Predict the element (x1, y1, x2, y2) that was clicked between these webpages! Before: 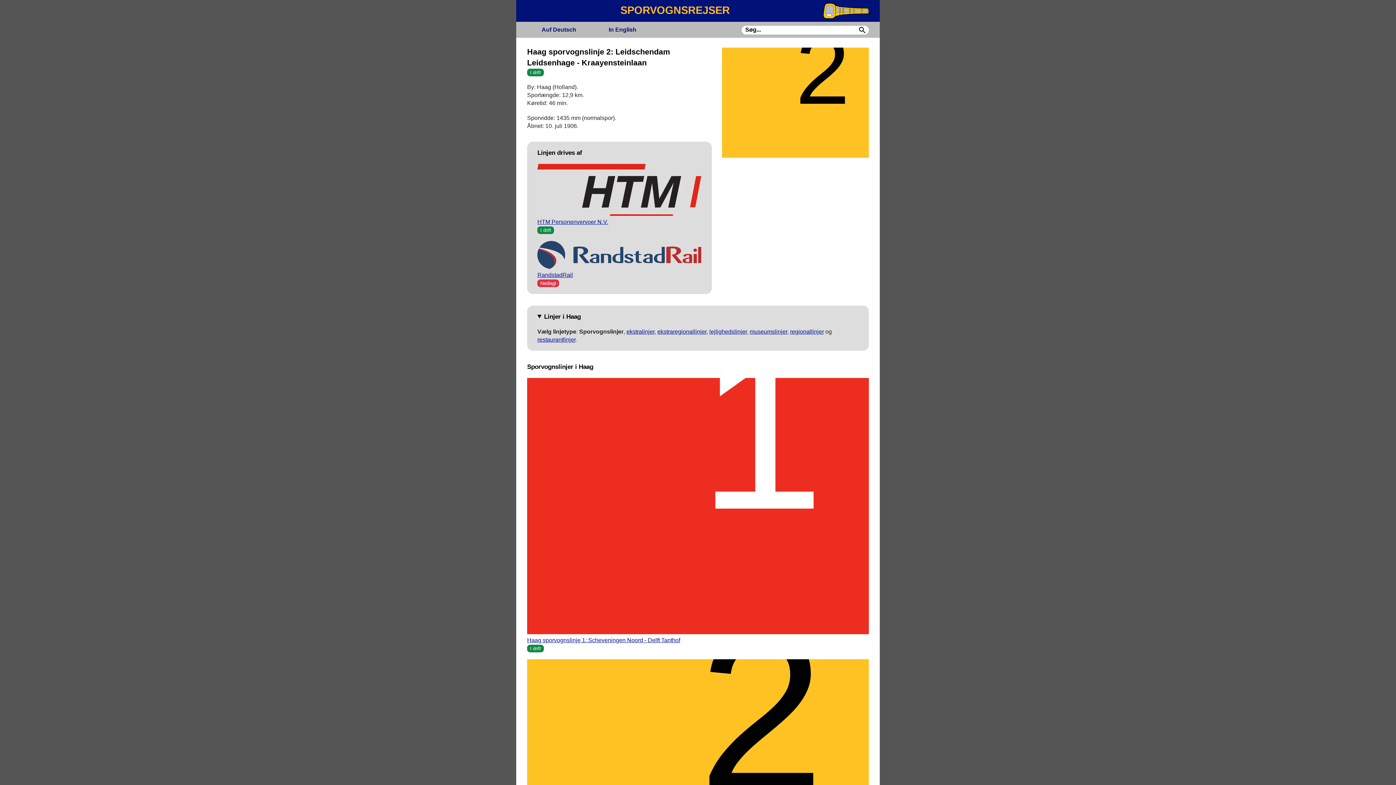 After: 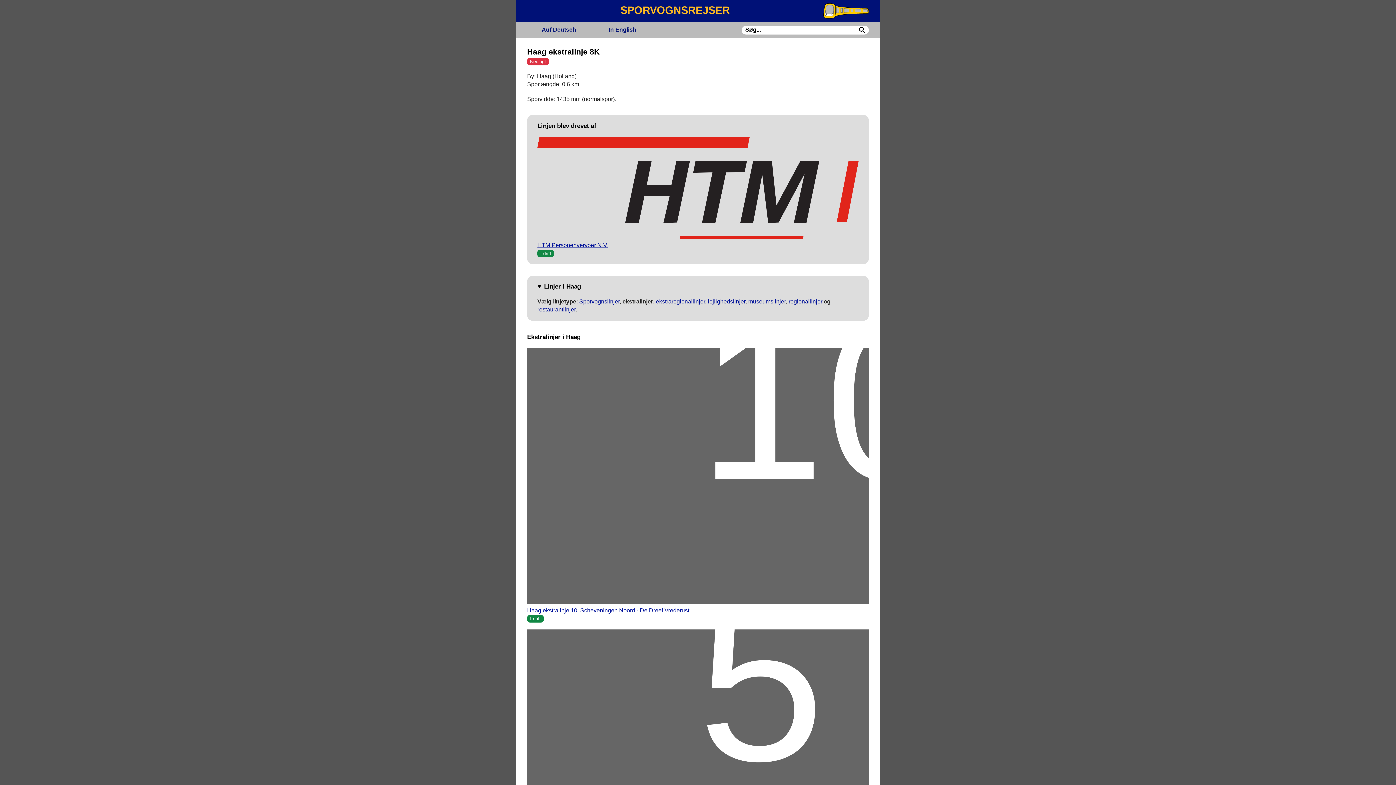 Action: bbox: (626, 328, 654, 334) label: ekstralinjer